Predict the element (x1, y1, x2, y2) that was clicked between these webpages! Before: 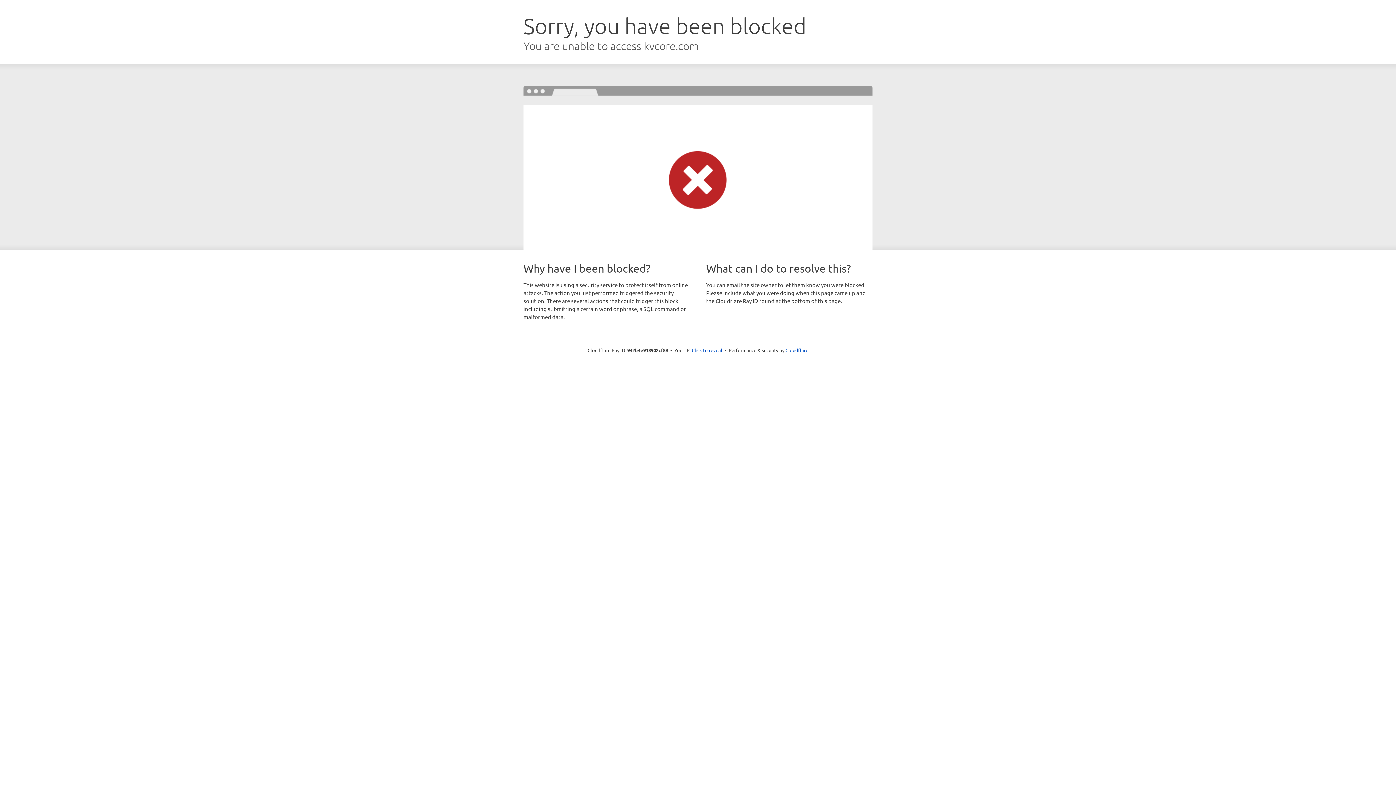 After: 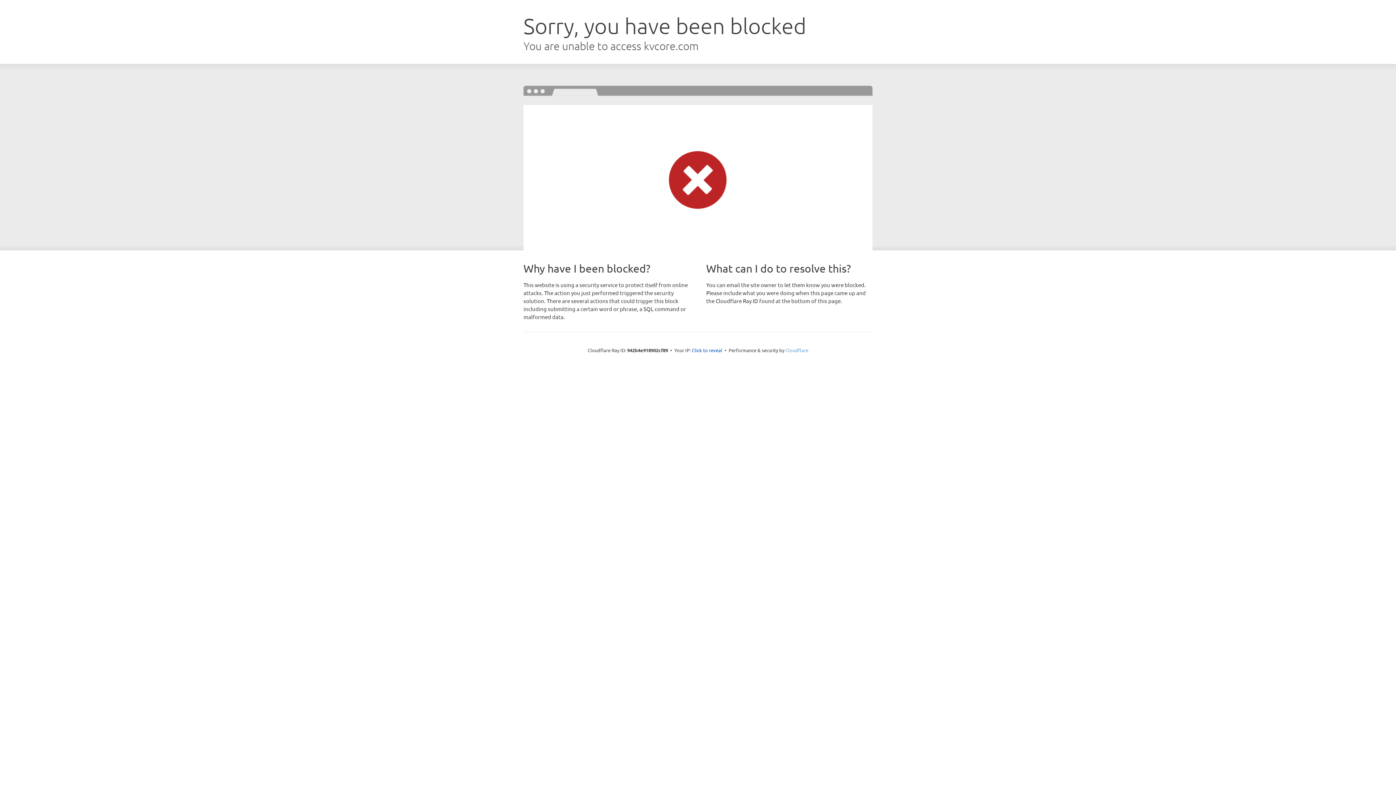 Action: bbox: (785, 347, 808, 353) label: Cloudflare